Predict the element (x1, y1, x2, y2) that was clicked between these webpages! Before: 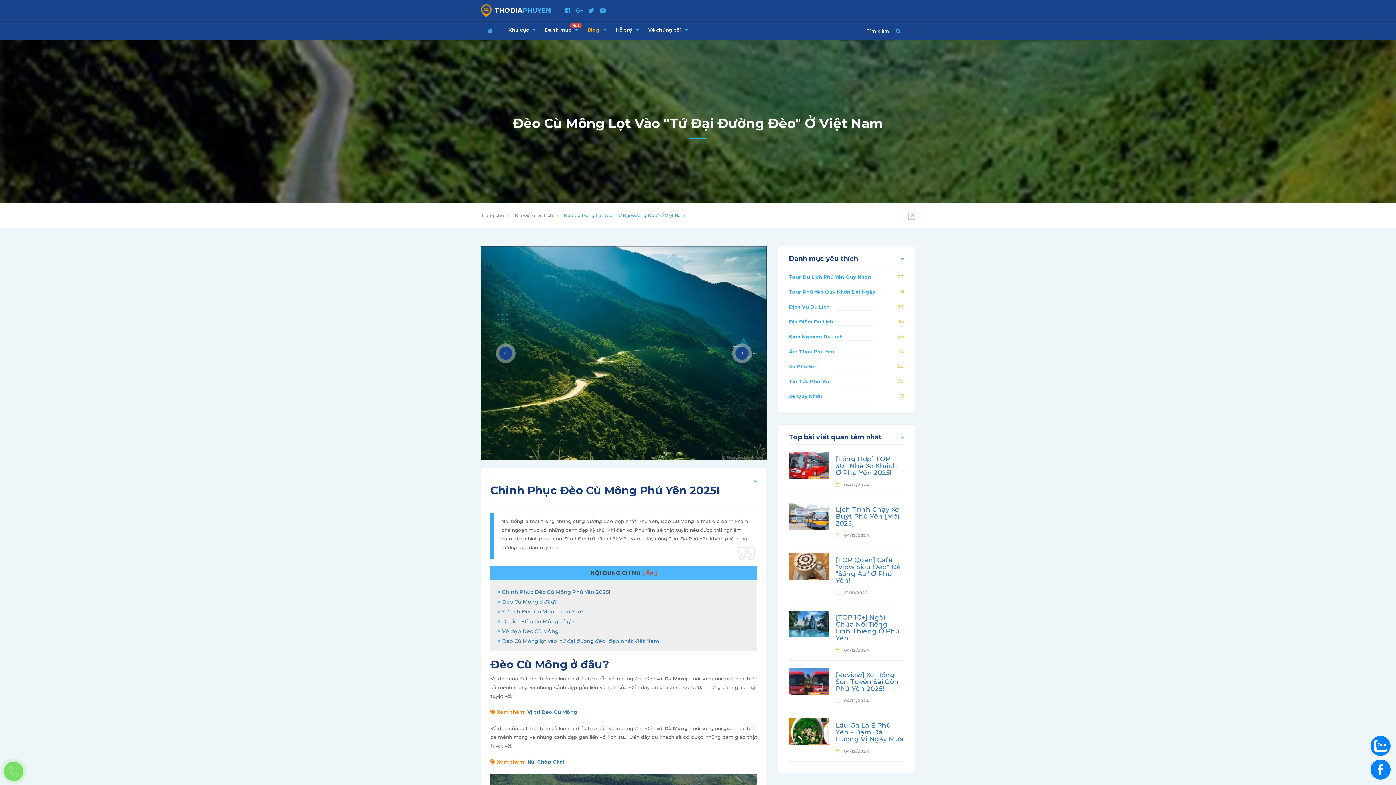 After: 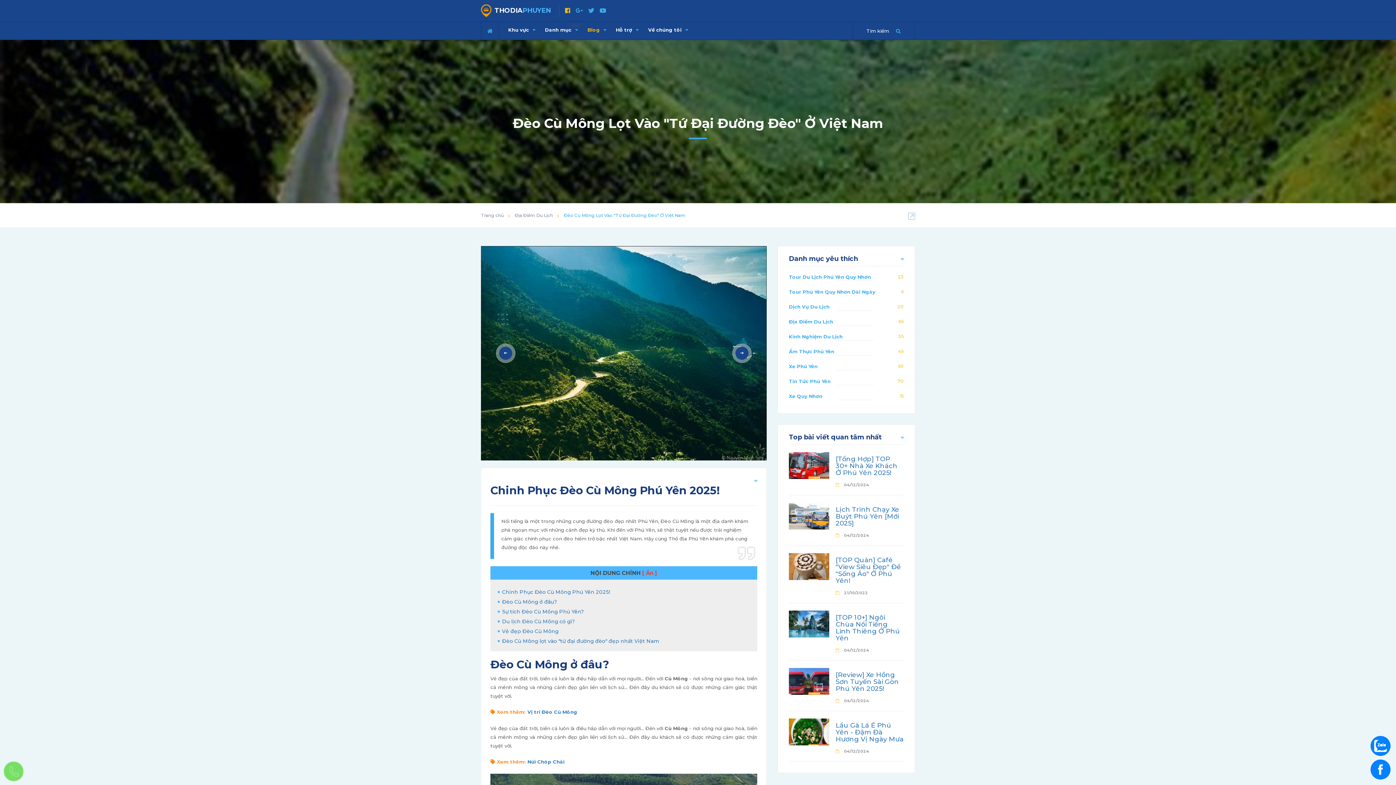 Action: bbox: (565, 6, 570, 14)